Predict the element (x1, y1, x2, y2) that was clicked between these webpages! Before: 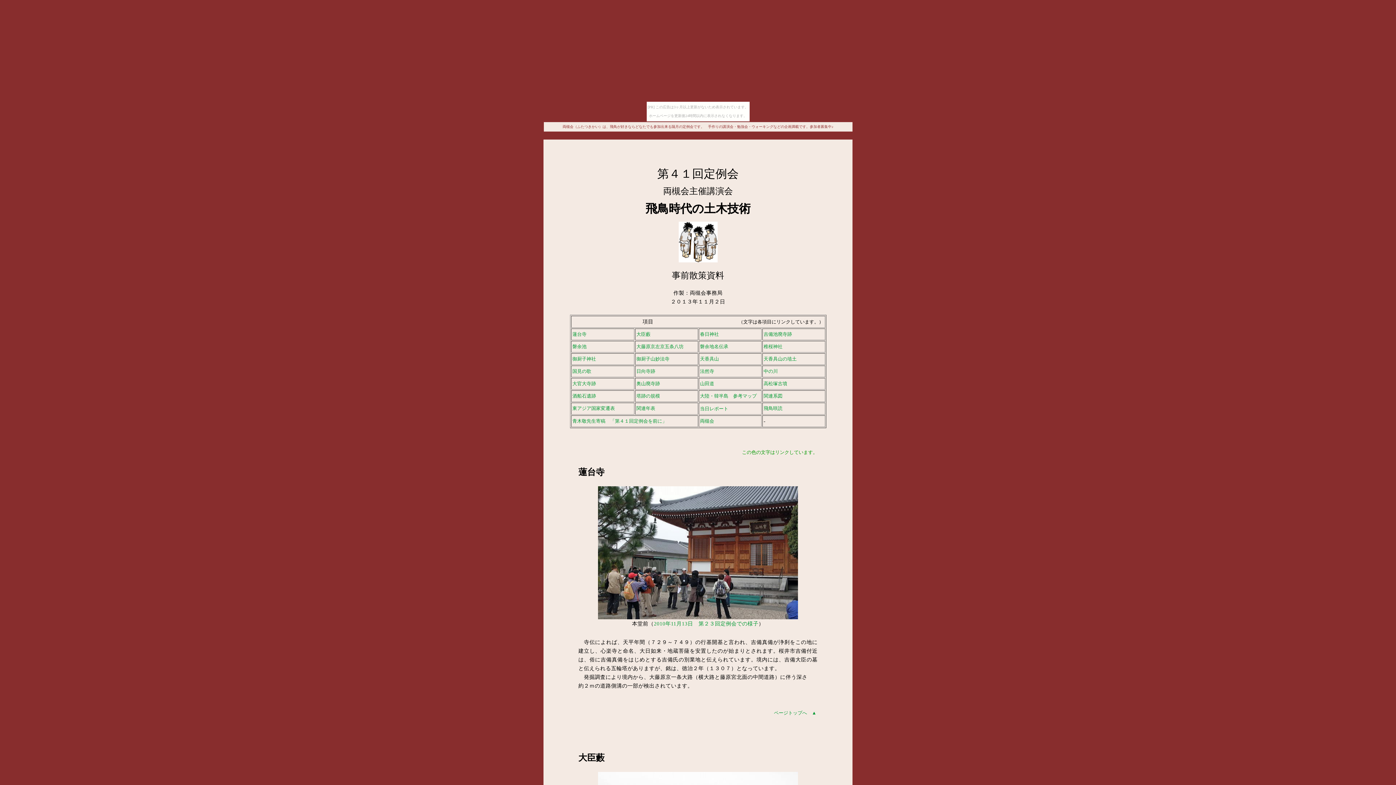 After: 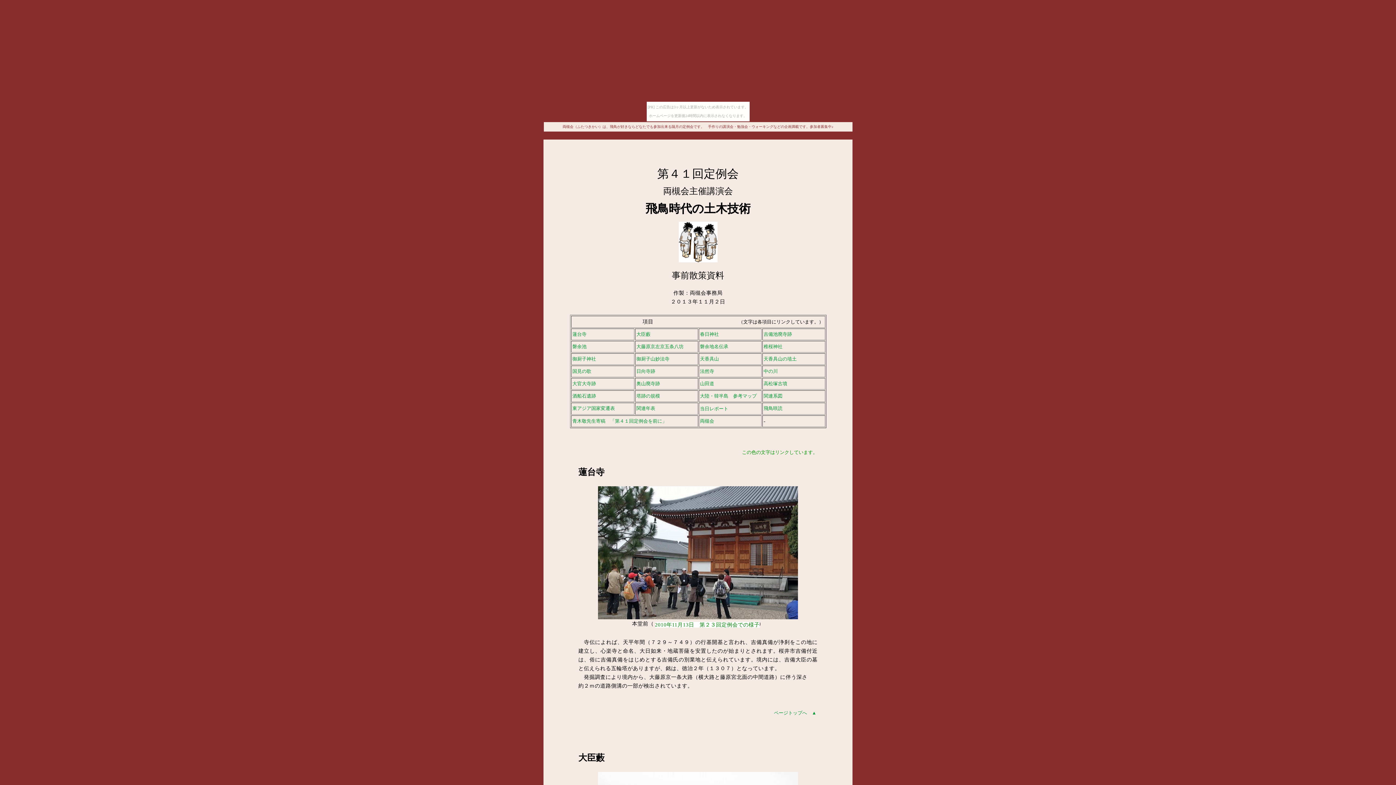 Action: label: 2010年11月13日　第２３回定例会での様子 bbox: (654, 621, 758, 626)